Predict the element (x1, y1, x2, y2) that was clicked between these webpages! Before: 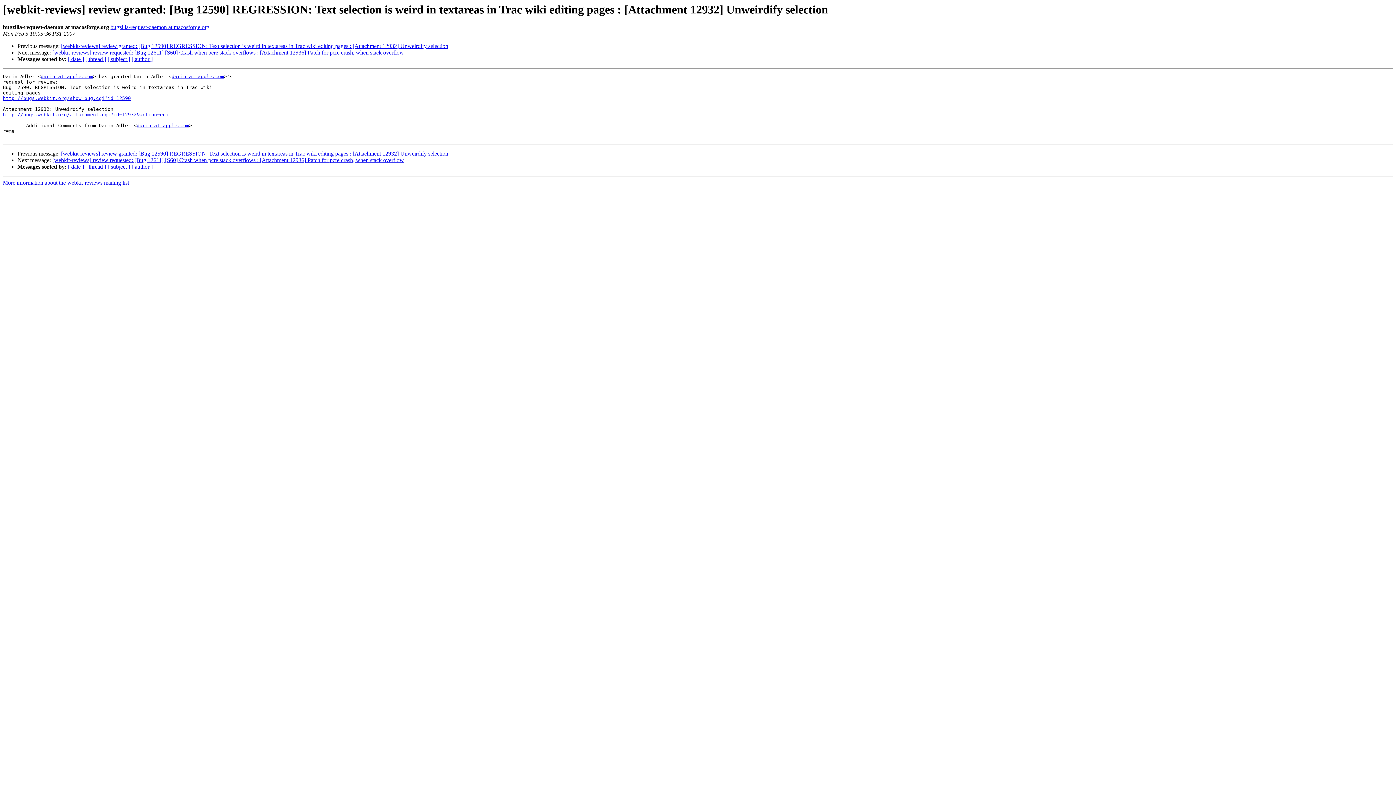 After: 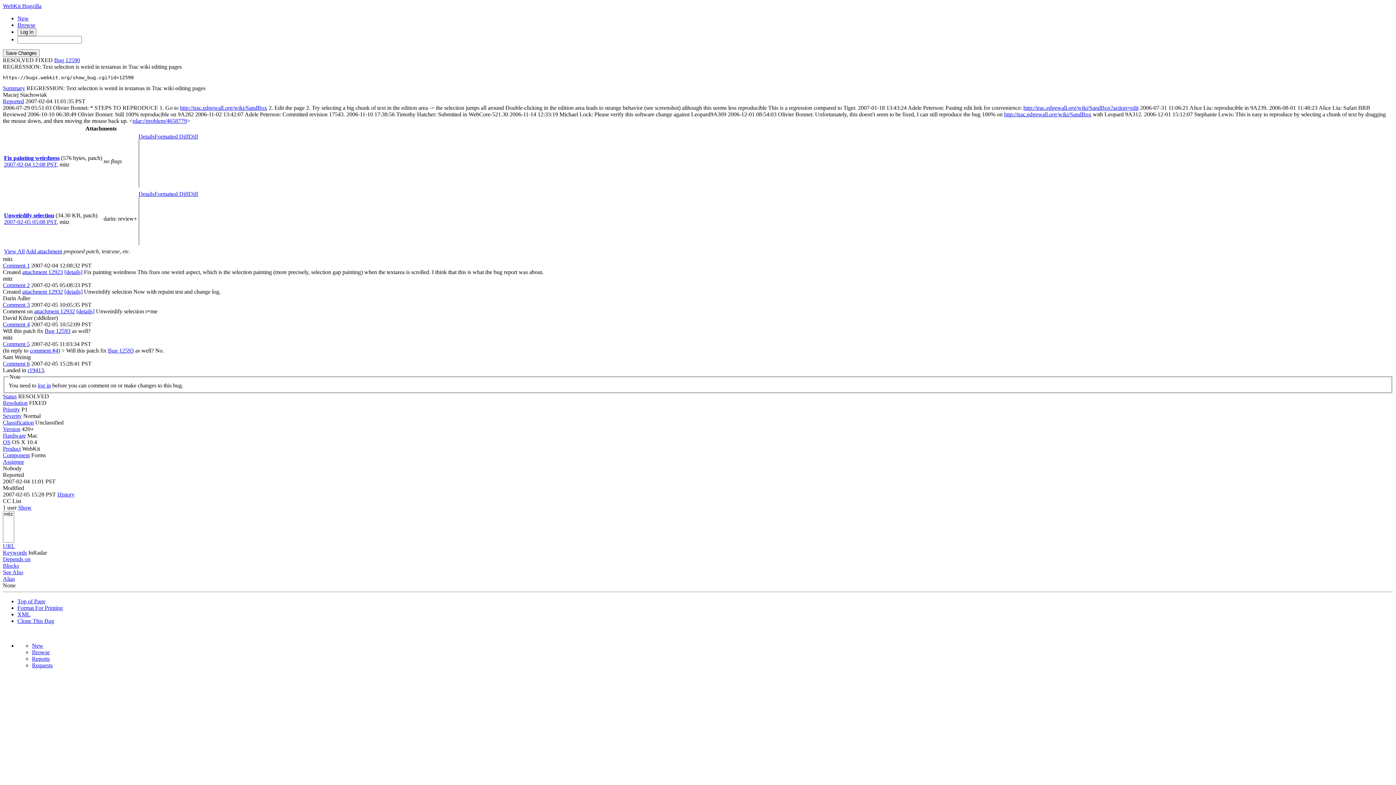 Action: label: http://bugs.webkit.org/show_bug.cgi?id=12590 bbox: (2, 95, 130, 101)